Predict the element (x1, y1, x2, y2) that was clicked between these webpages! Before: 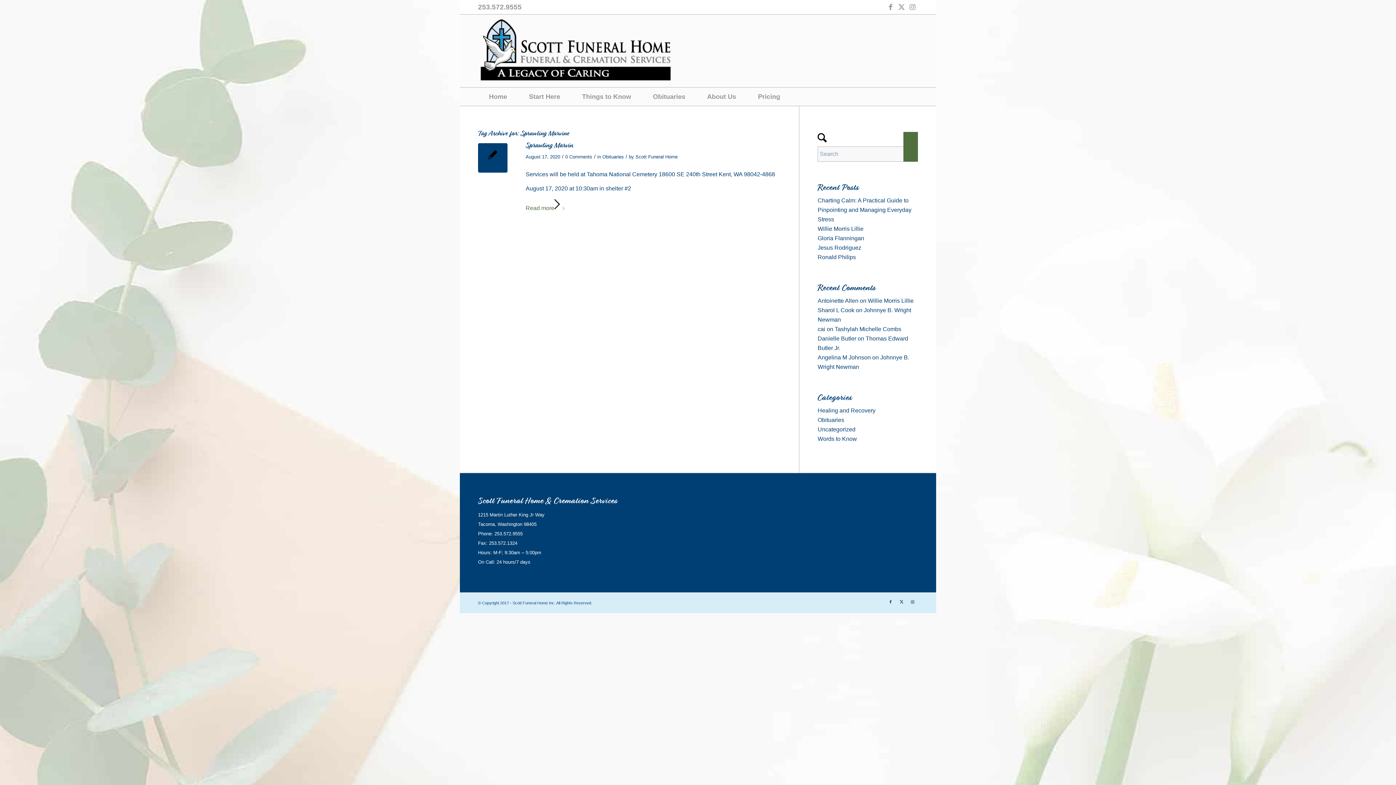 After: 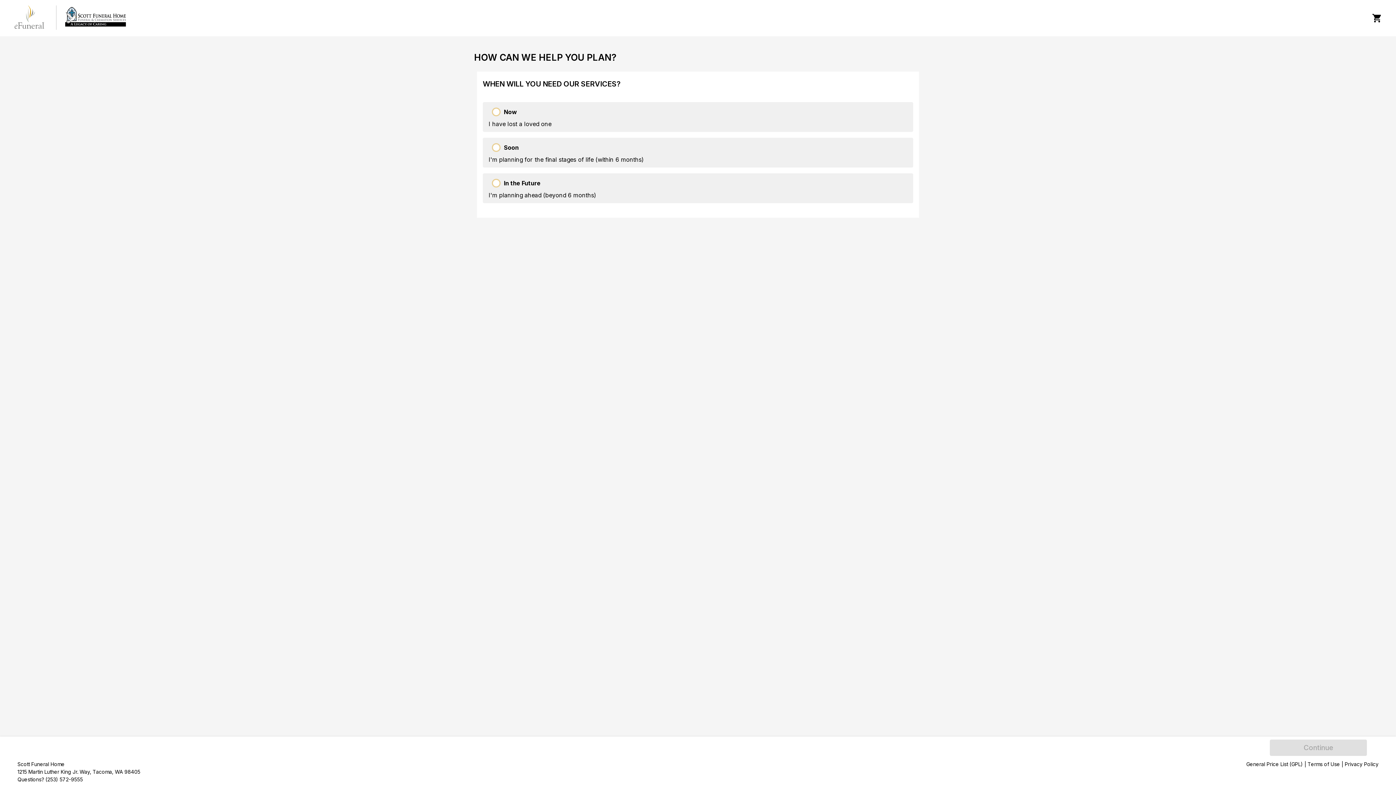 Action: bbox: (518, 87, 571, 105) label: Start Here